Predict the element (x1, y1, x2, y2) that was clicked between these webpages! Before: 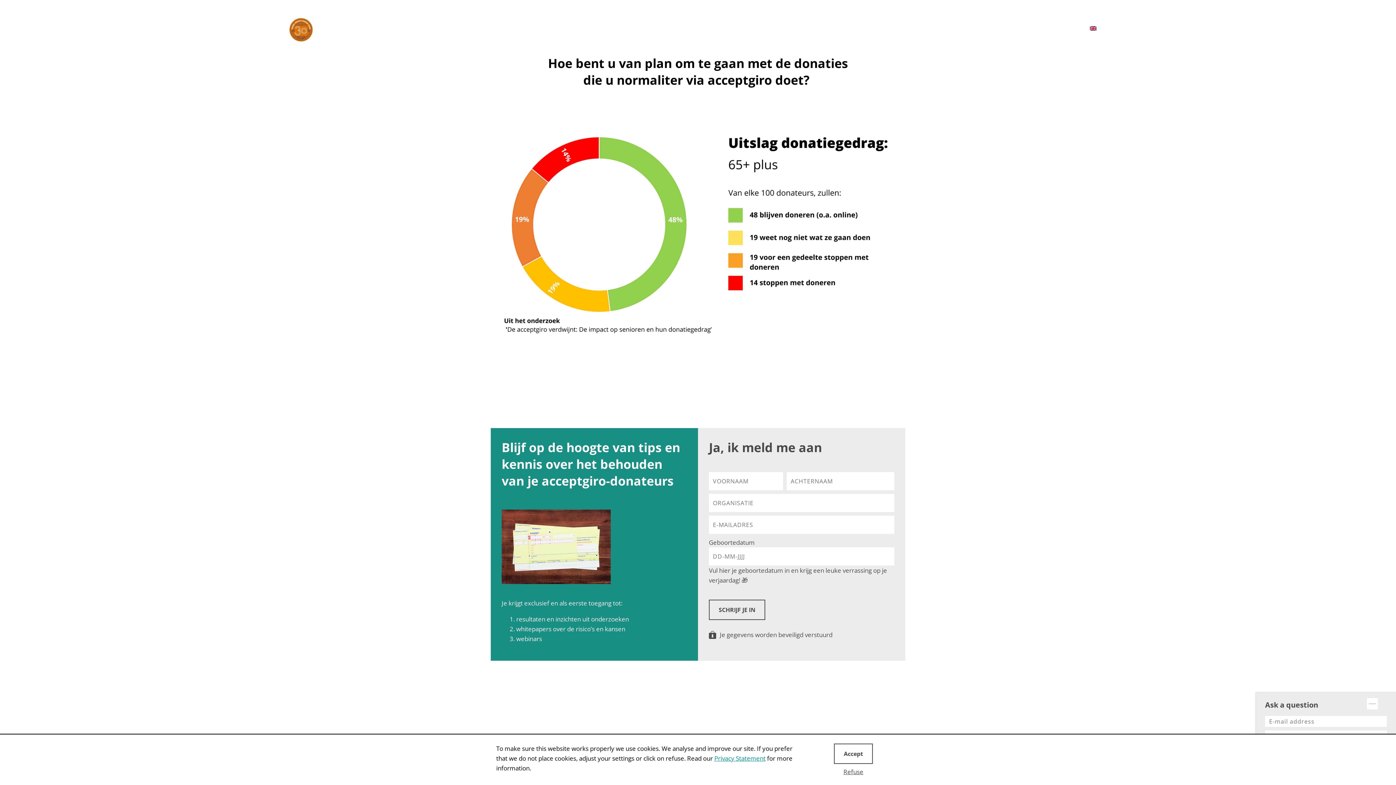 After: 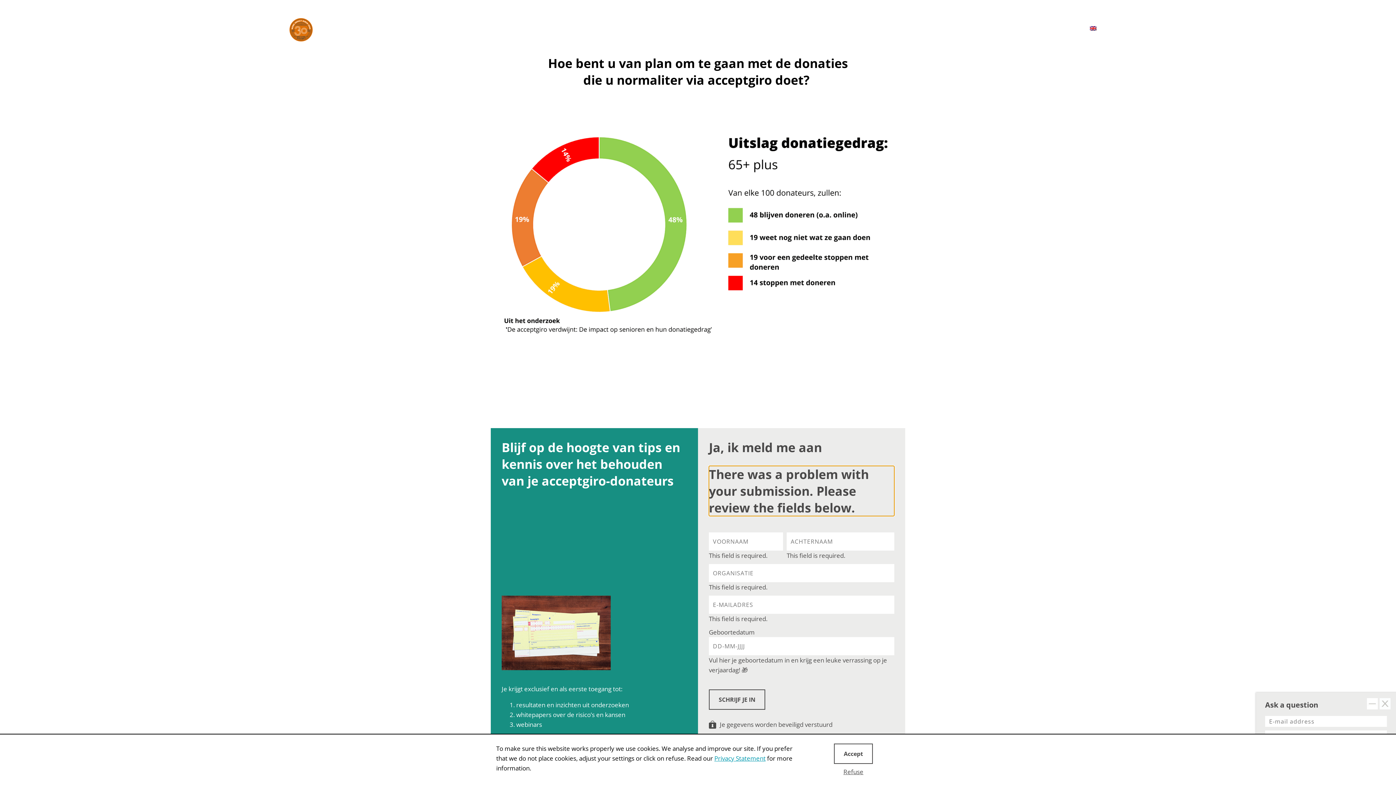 Action: bbox: (709, 599, 765, 620) label: SCHRIJF JE IN